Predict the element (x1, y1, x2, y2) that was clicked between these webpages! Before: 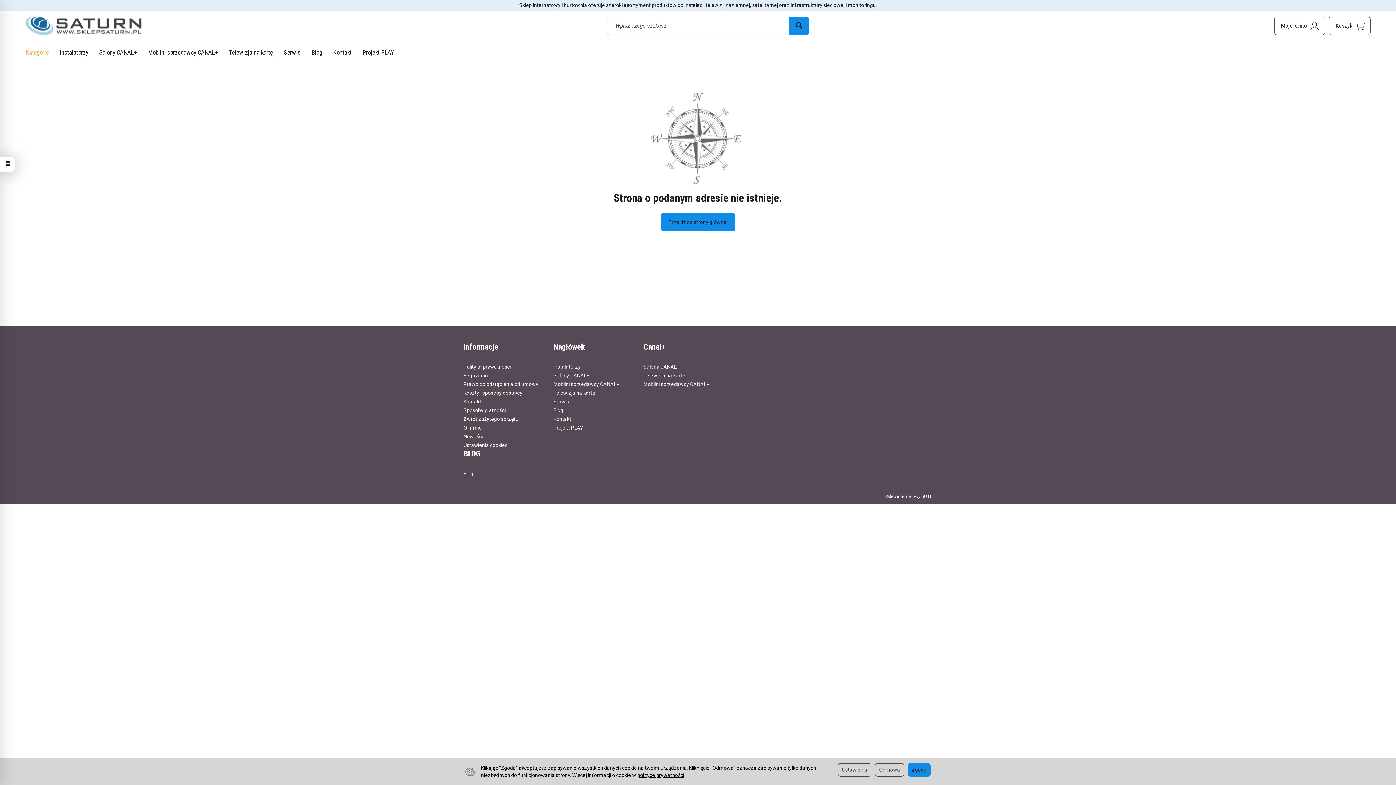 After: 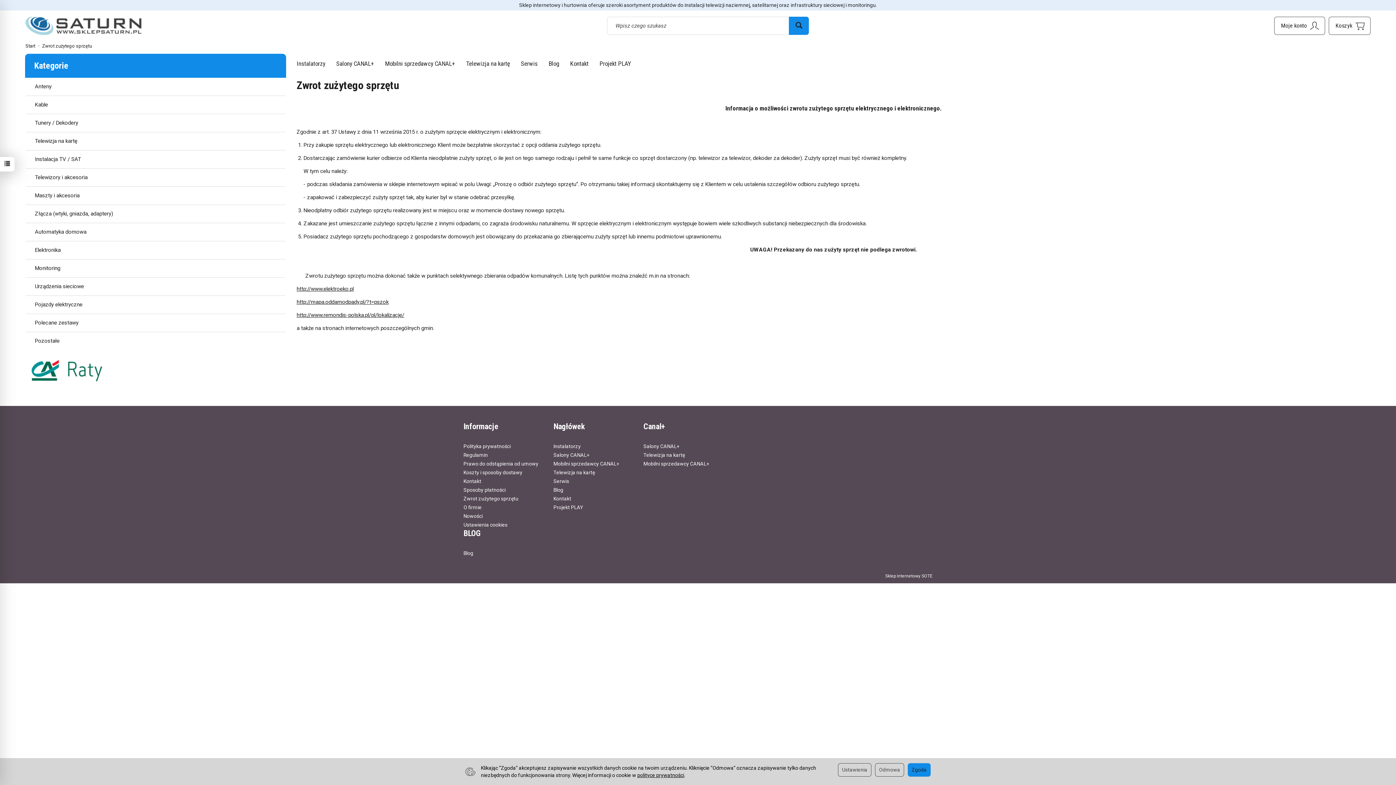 Action: label: Zwrot zużytego sprzętu bbox: (463, 414, 538, 423)